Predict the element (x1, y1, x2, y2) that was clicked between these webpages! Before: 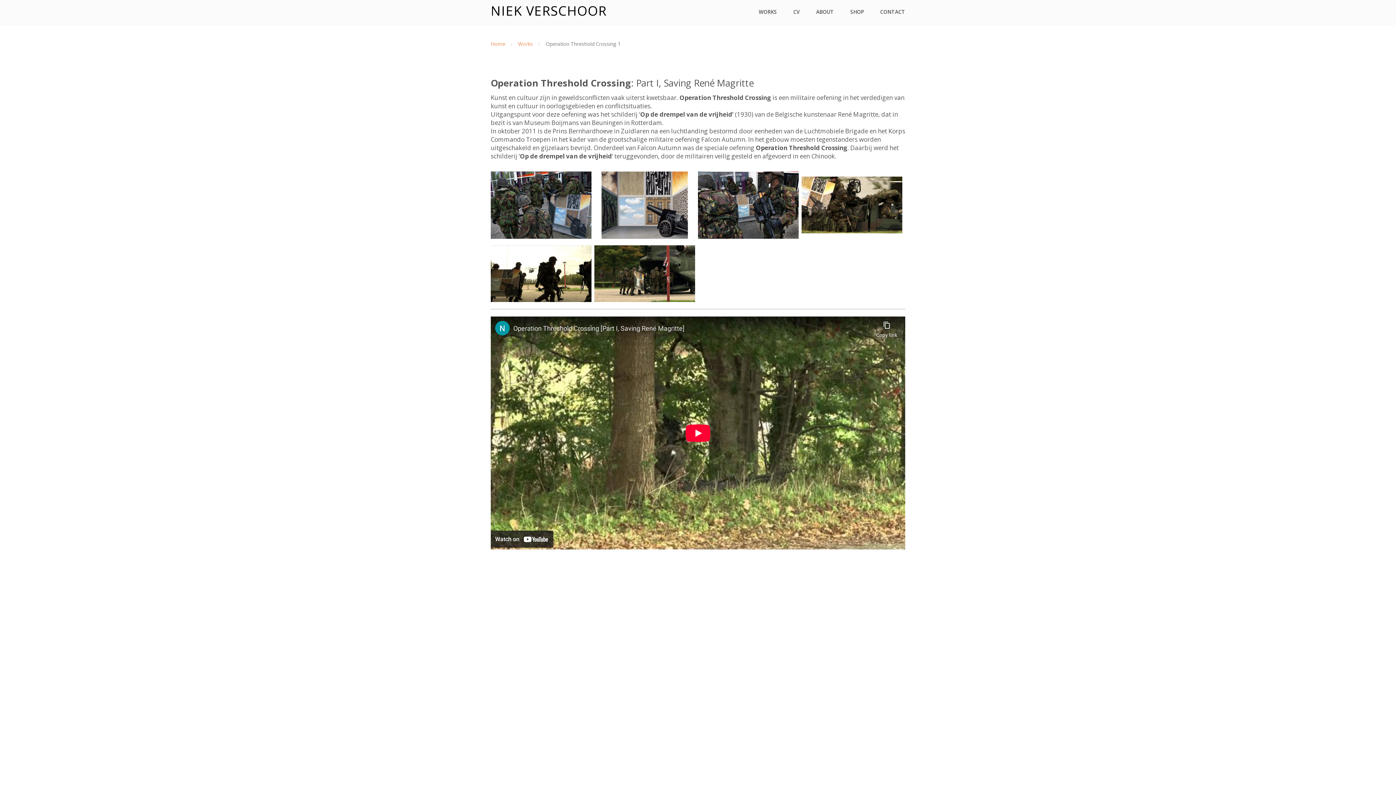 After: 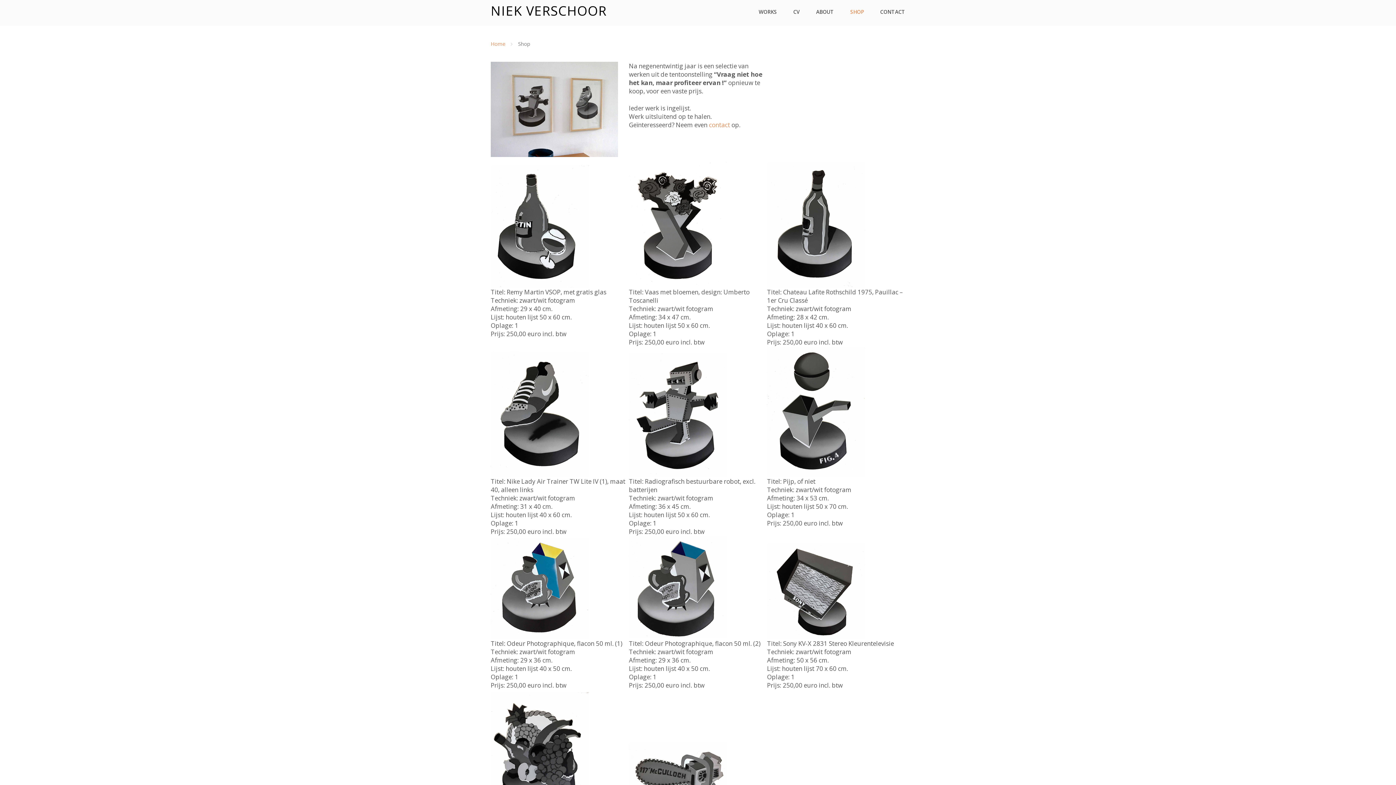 Action: bbox: (850, 4, 864, 19) label: SHOP